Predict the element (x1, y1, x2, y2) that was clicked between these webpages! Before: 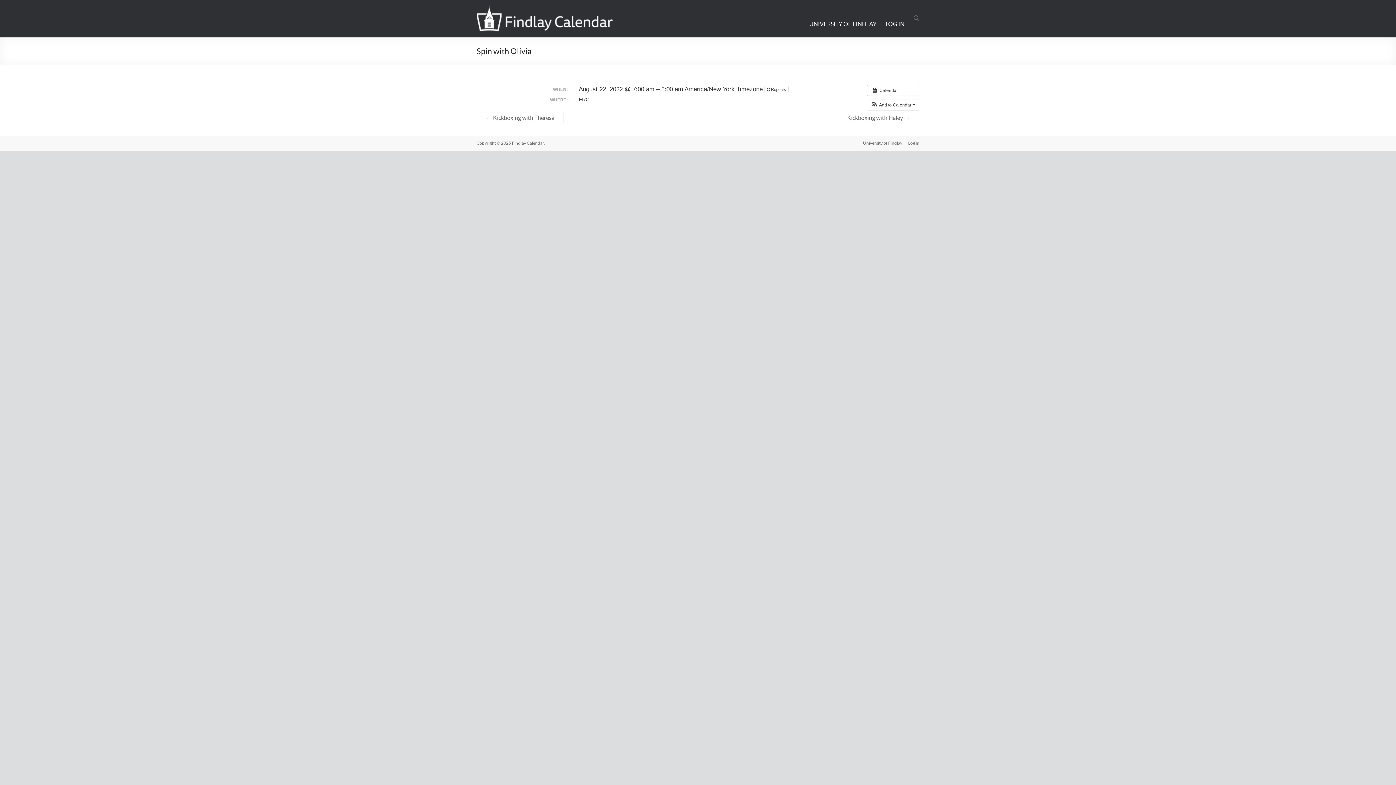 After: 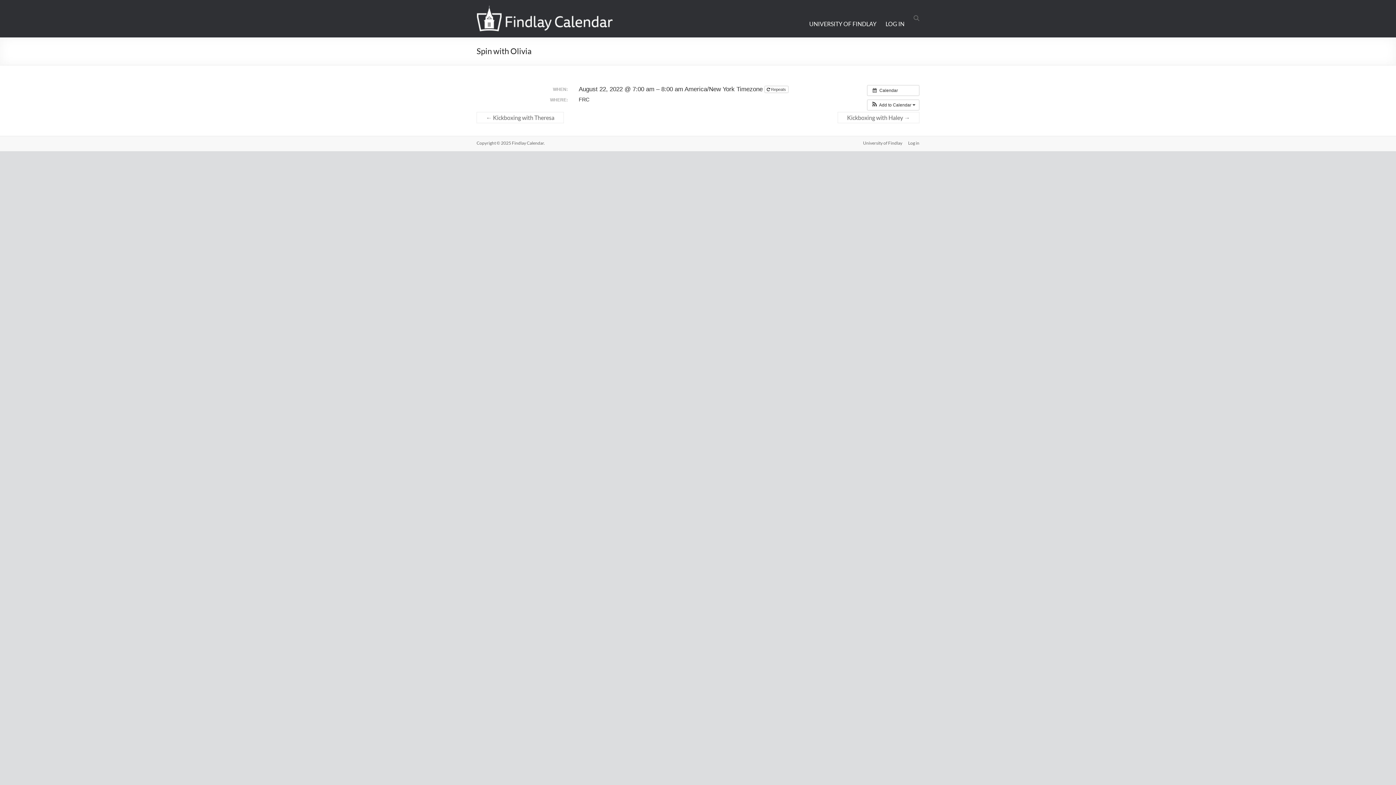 Action: bbox: (764, 85, 788, 92) label:  Repeats 